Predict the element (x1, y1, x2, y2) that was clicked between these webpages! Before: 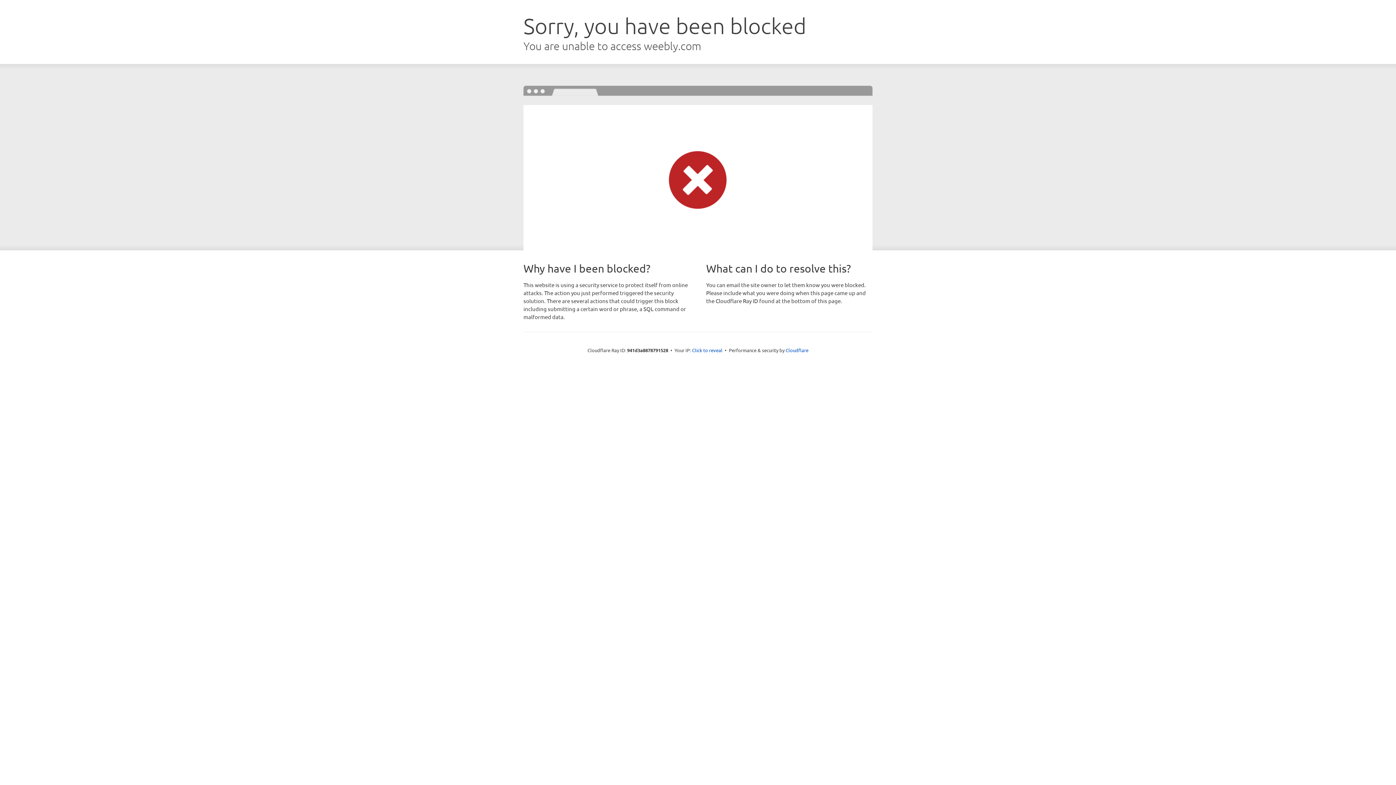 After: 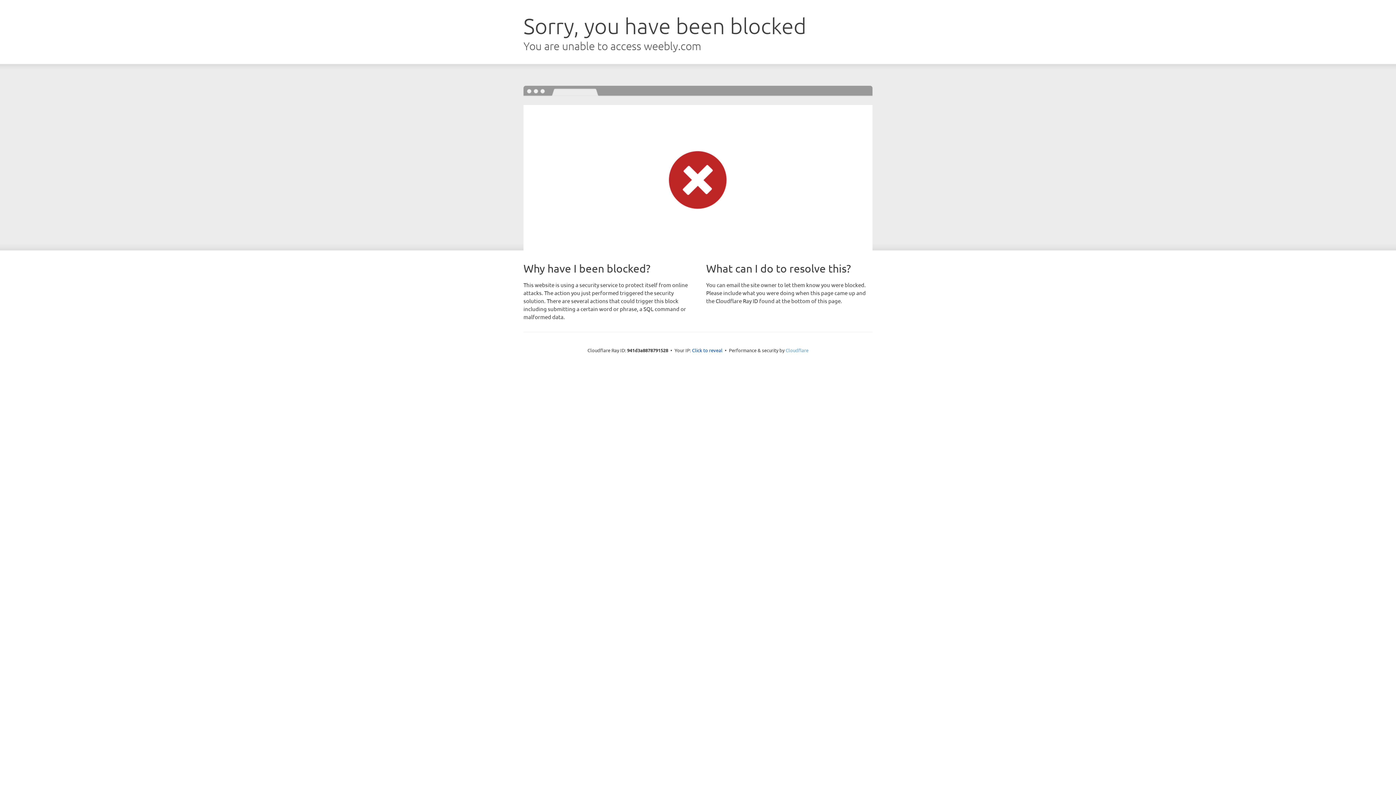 Action: label: Cloudflare bbox: (785, 347, 808, 353)